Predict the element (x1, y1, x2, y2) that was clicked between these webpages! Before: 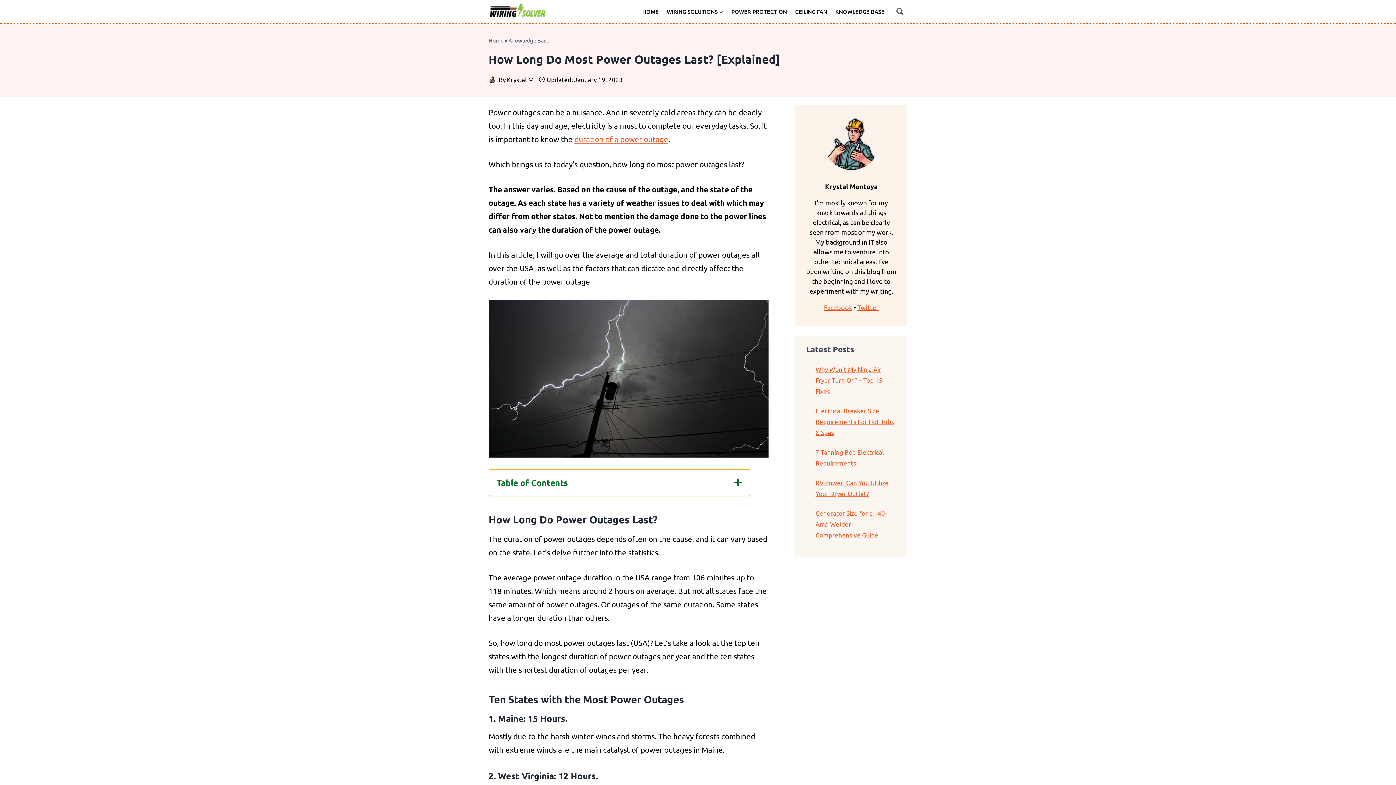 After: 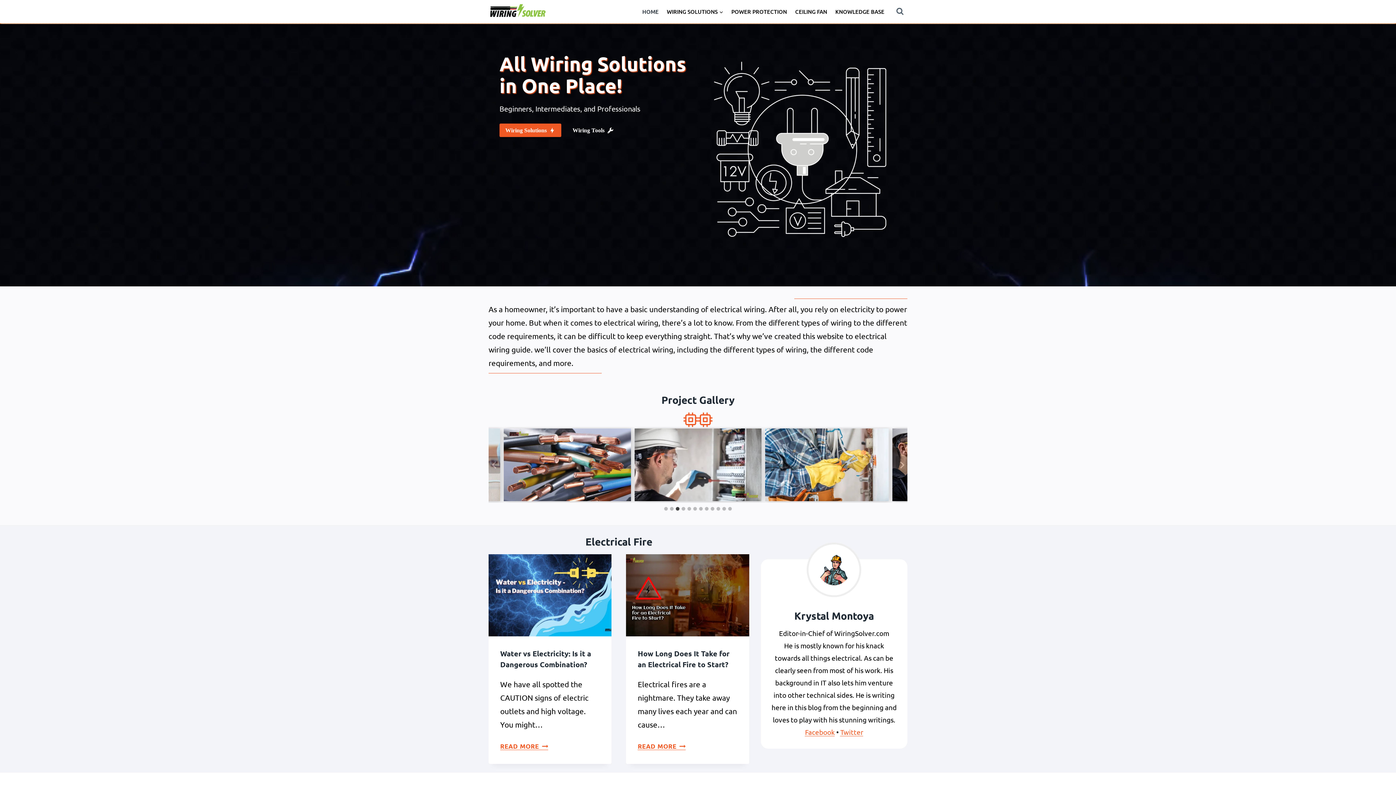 Action: bbox: (638, 3, 662, 19) label: HOME